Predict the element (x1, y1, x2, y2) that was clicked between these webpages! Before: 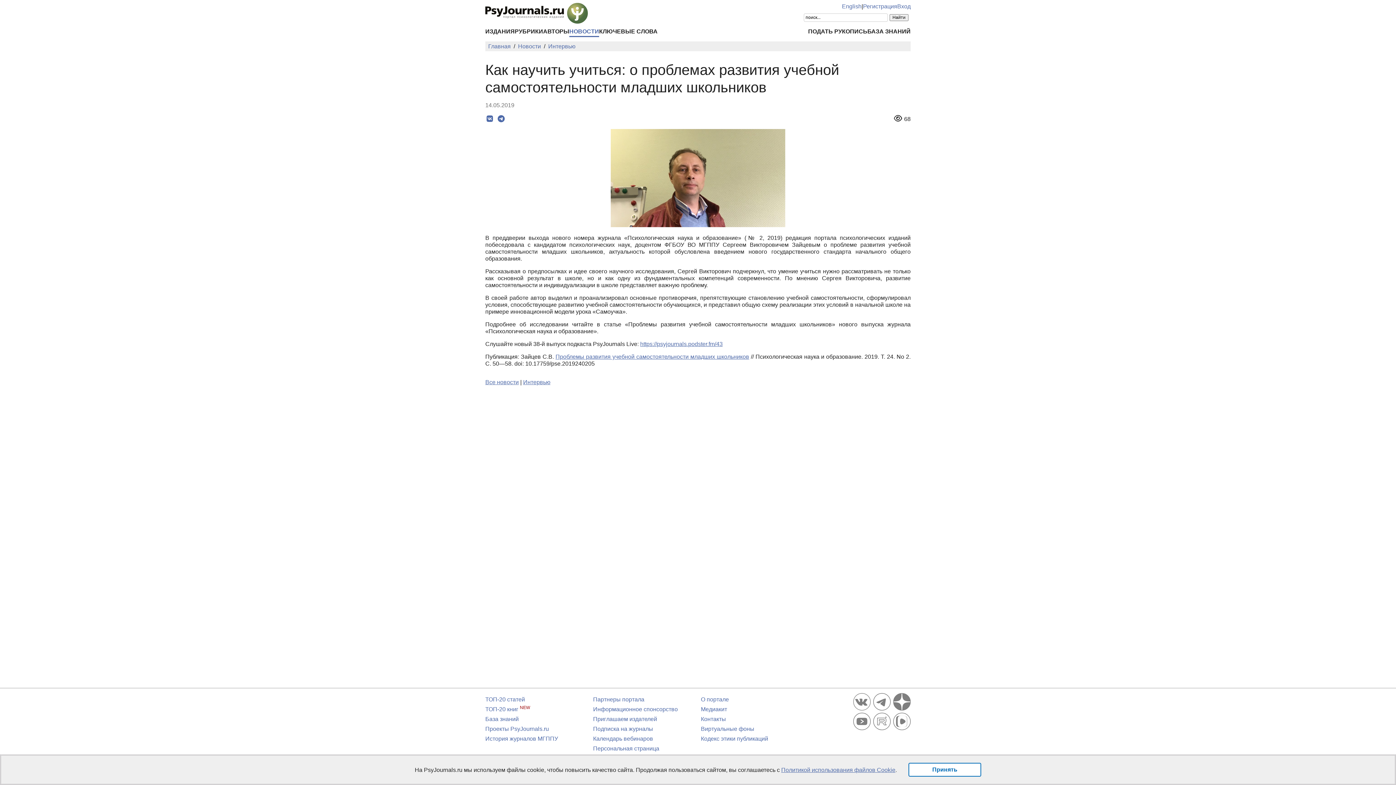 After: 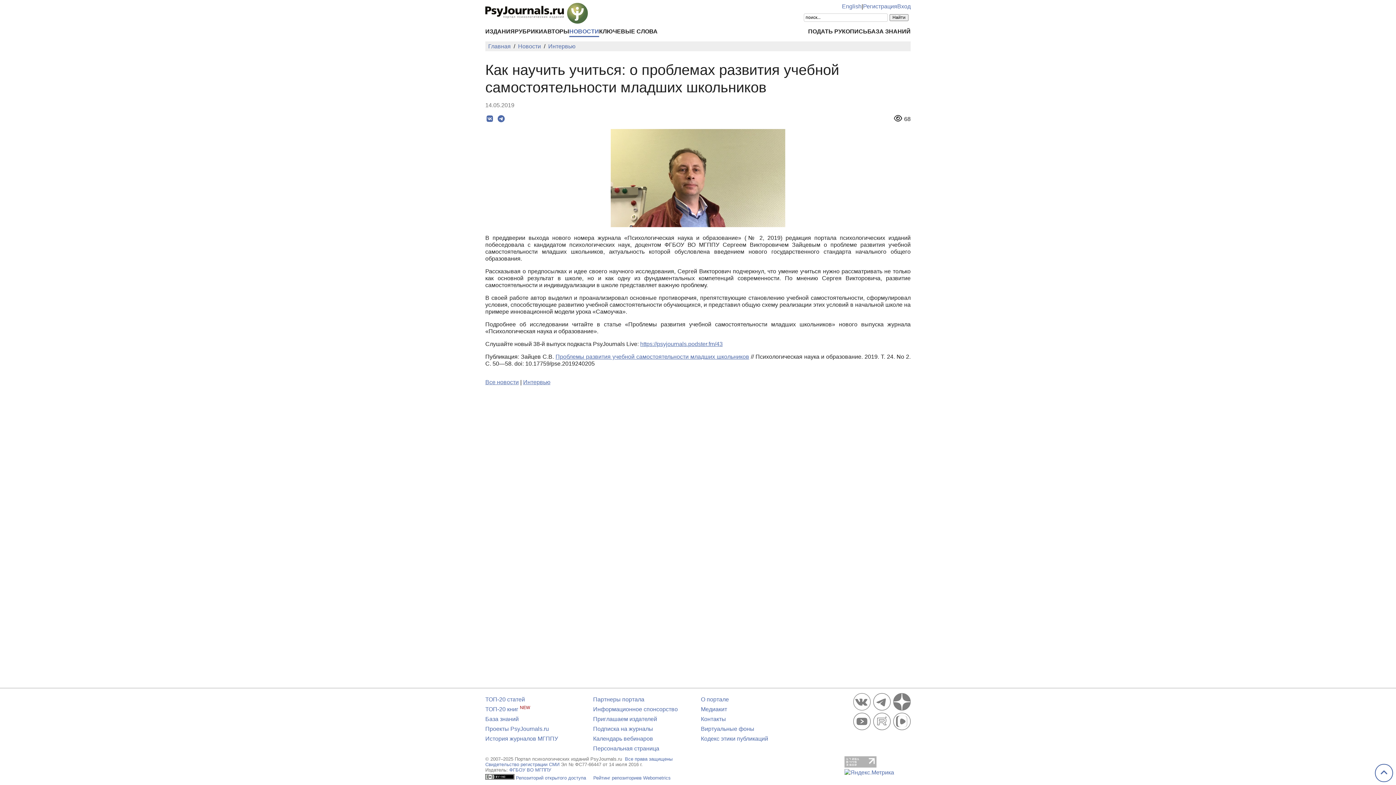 Action: label: Принять bbox: (908, 763, 981, 777)